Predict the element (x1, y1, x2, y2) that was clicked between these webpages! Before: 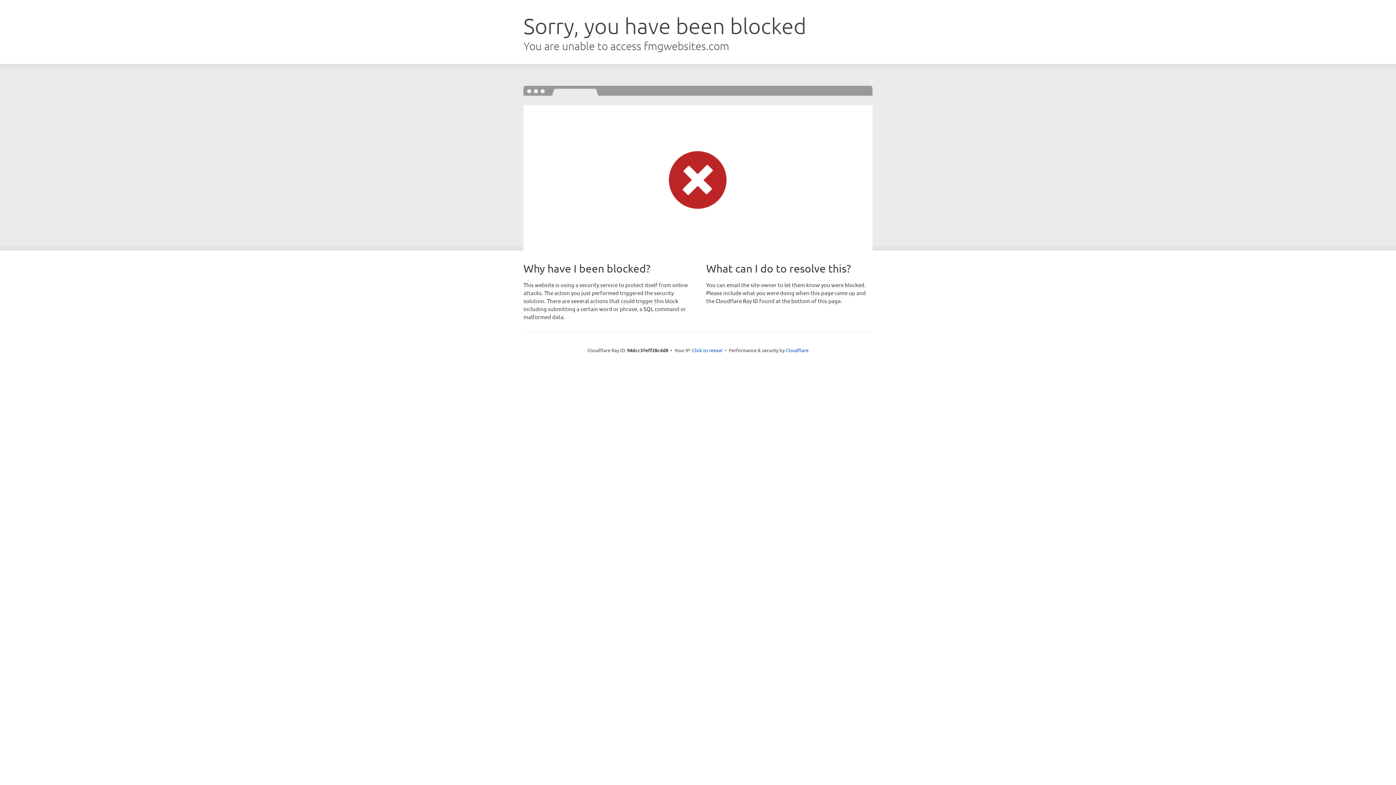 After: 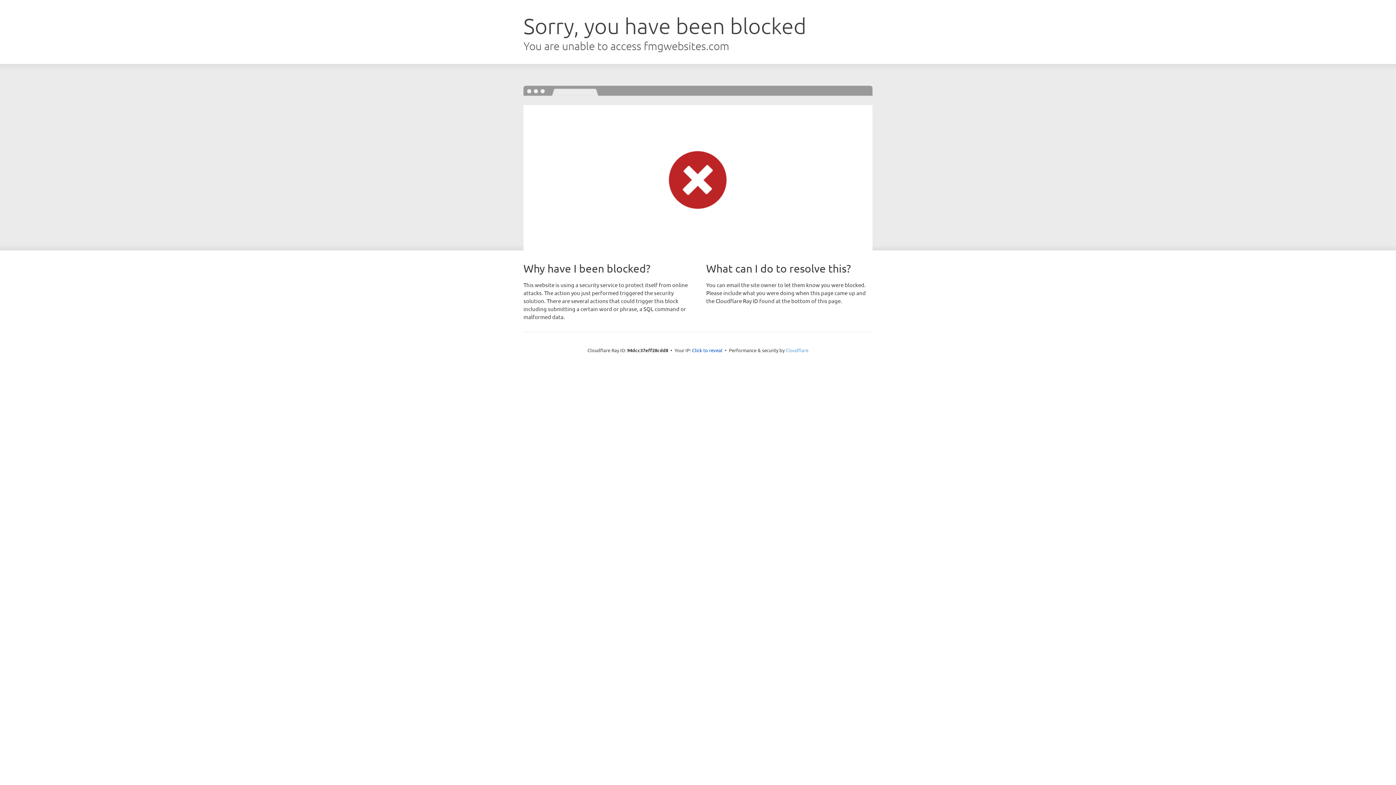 Action: bbox: (785, 347, 808, 353) label: Cloudflare